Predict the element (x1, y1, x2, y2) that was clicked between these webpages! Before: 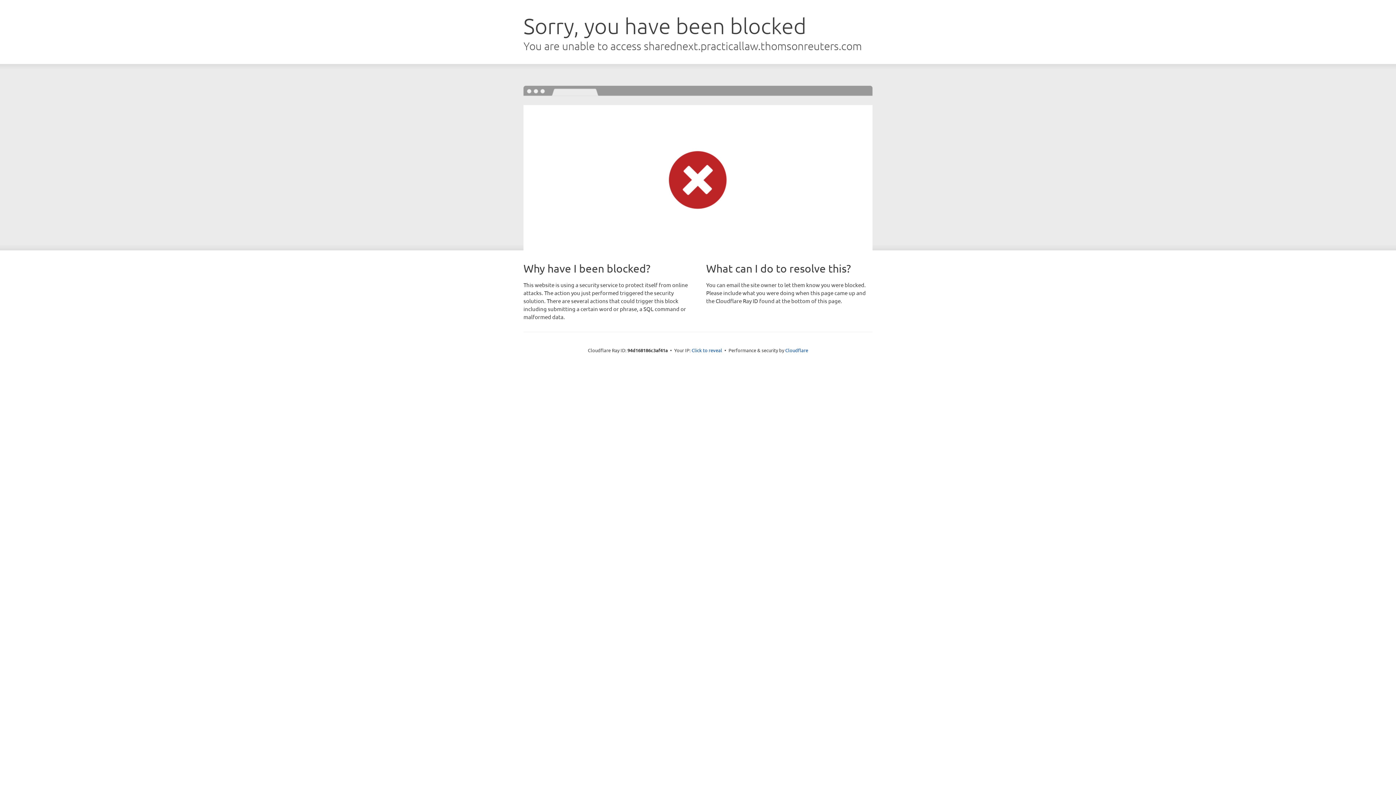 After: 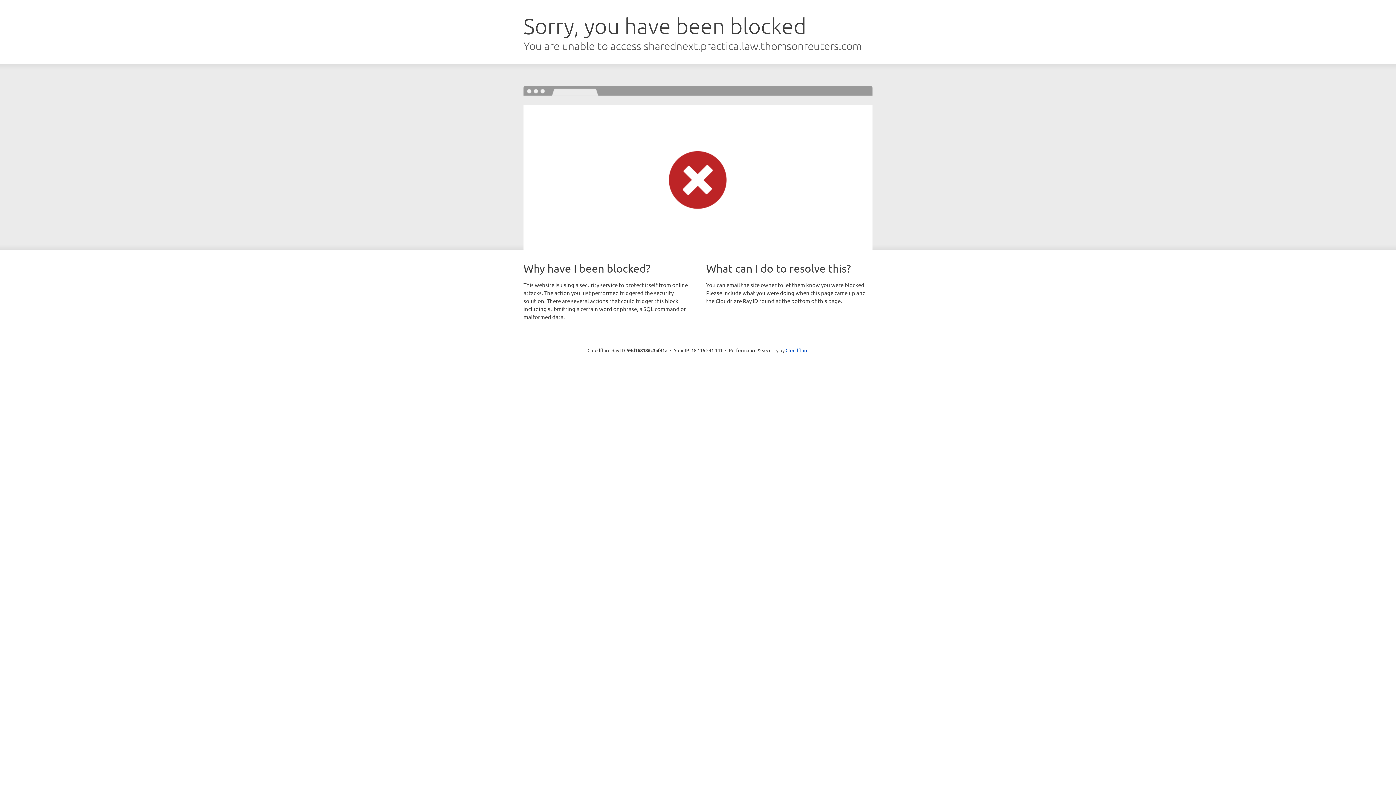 Action: bbox: (691, 346, 722, 353) label: Click to reveal